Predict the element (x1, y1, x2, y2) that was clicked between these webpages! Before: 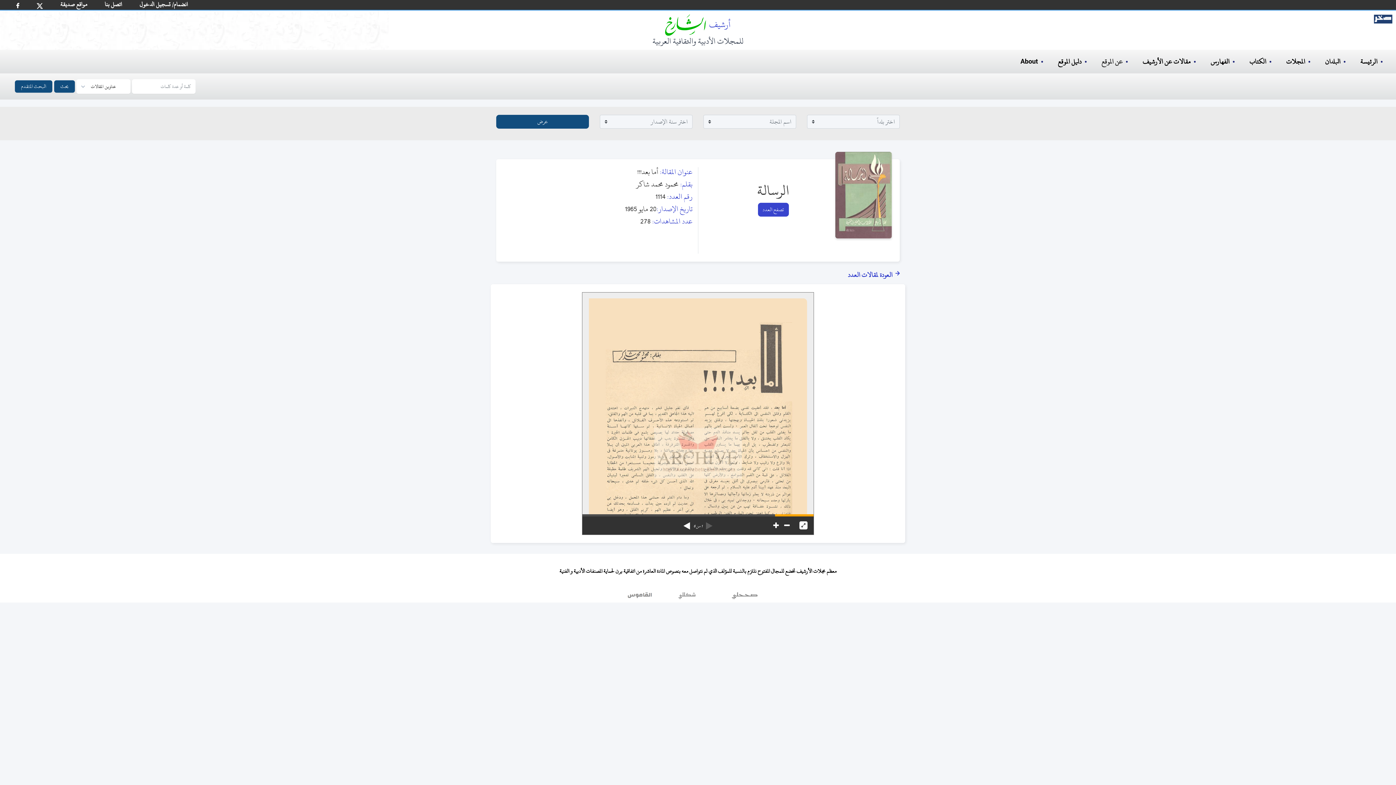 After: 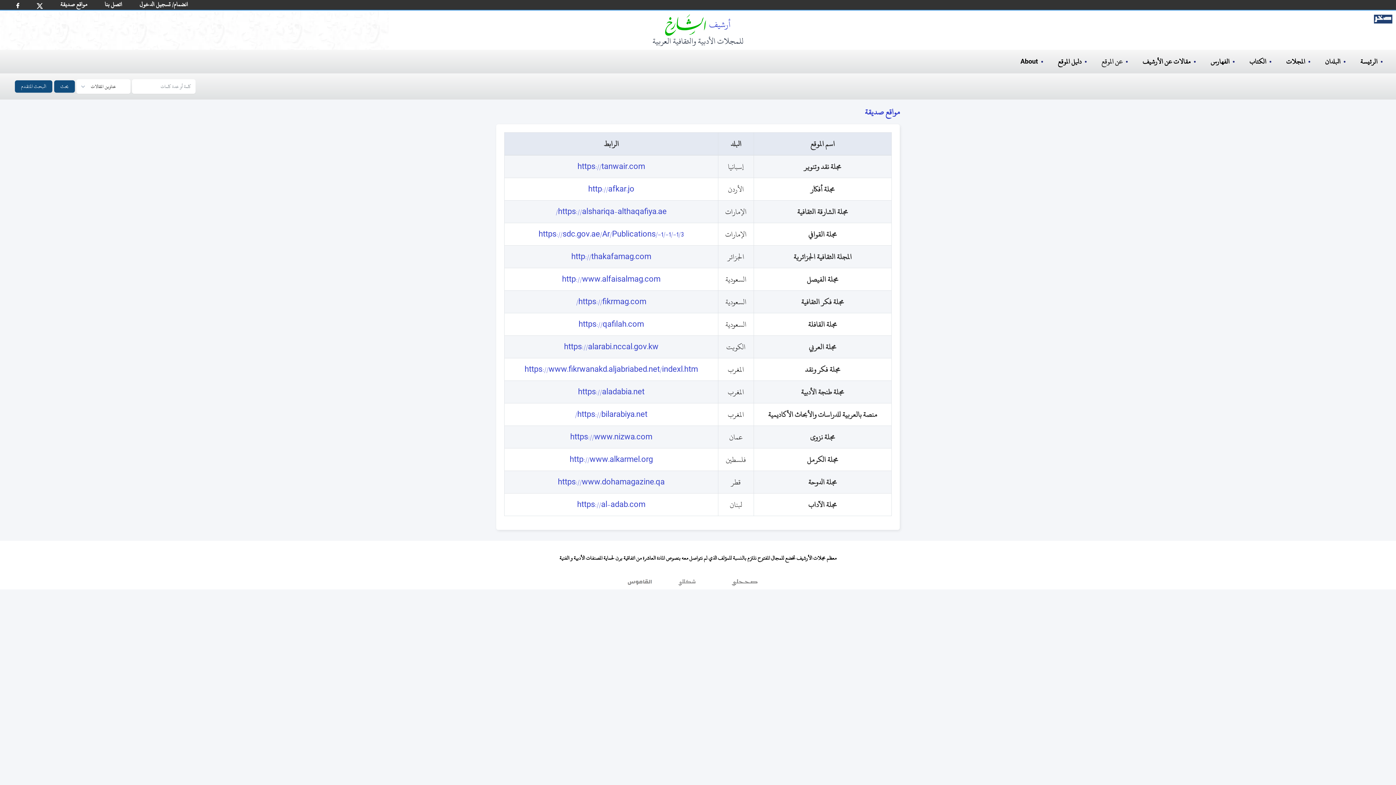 Action: bbox: (57, -4, 90, 12) label: مواقع صديقة